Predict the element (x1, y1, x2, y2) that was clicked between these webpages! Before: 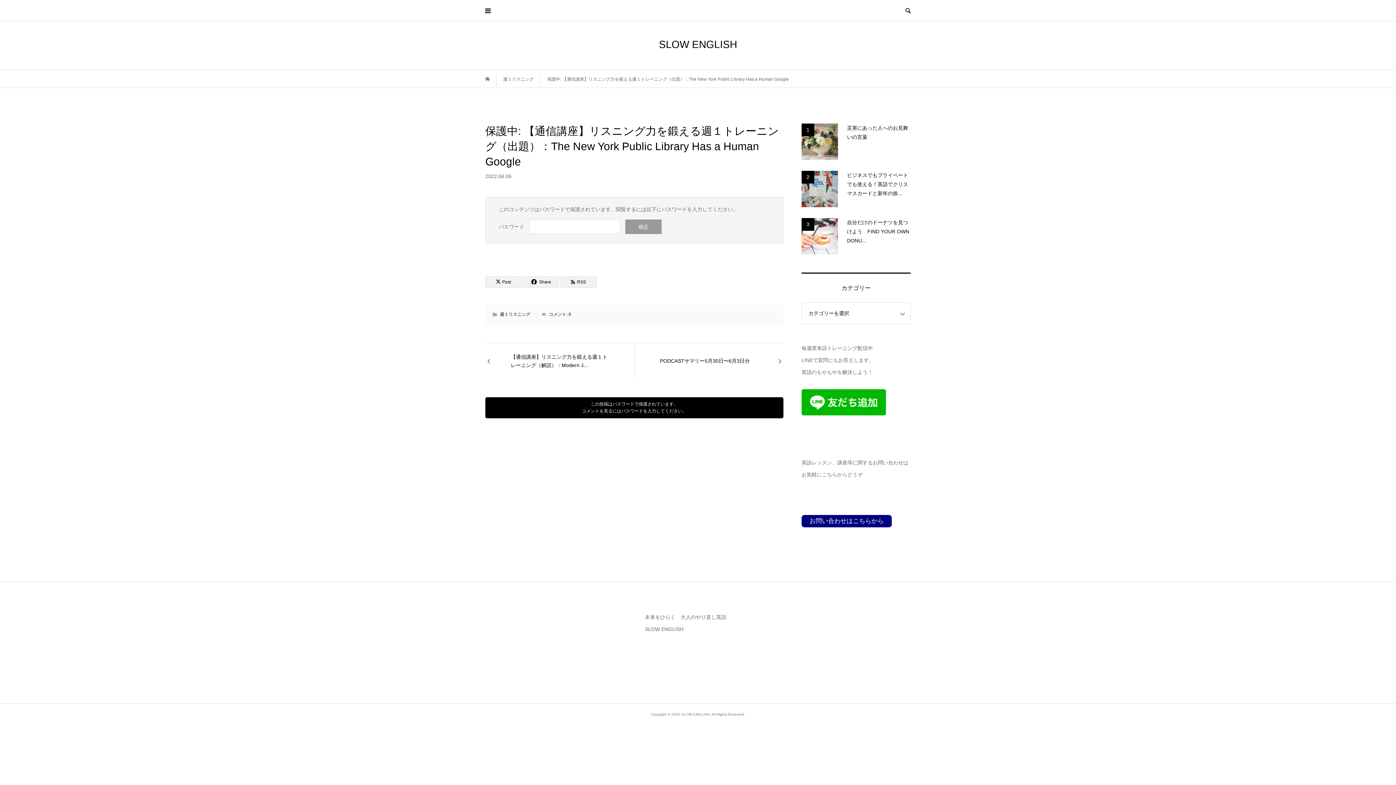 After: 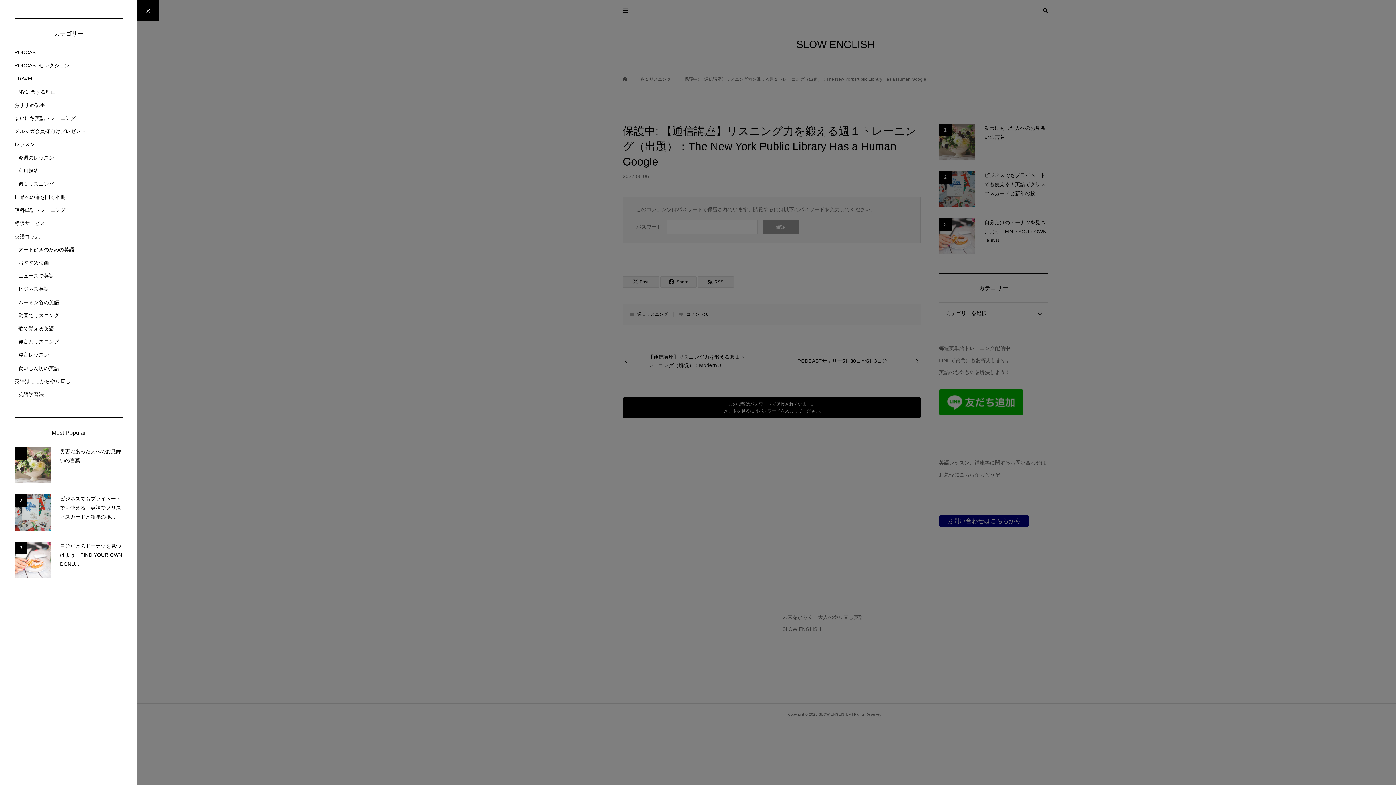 Action: bbox: (477, 0, 498, 21)